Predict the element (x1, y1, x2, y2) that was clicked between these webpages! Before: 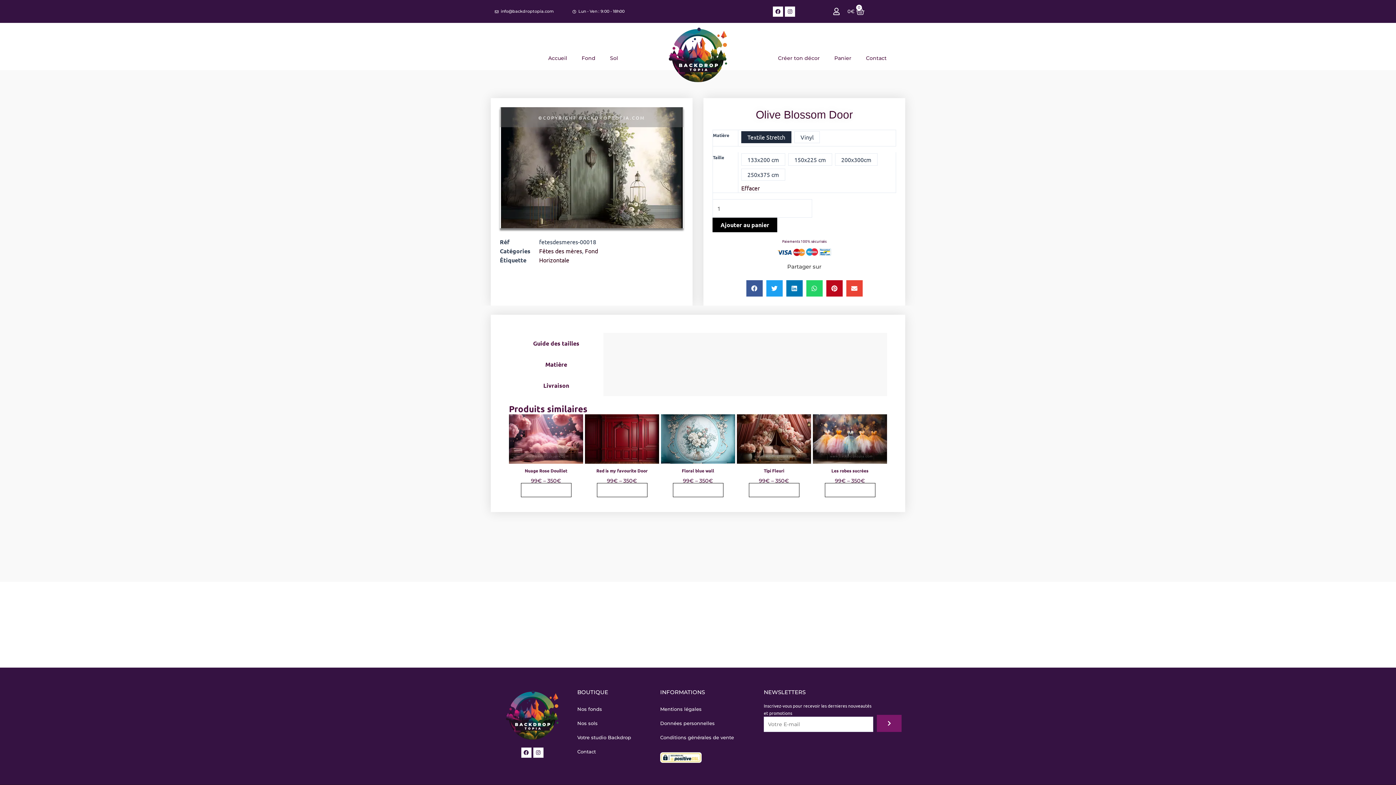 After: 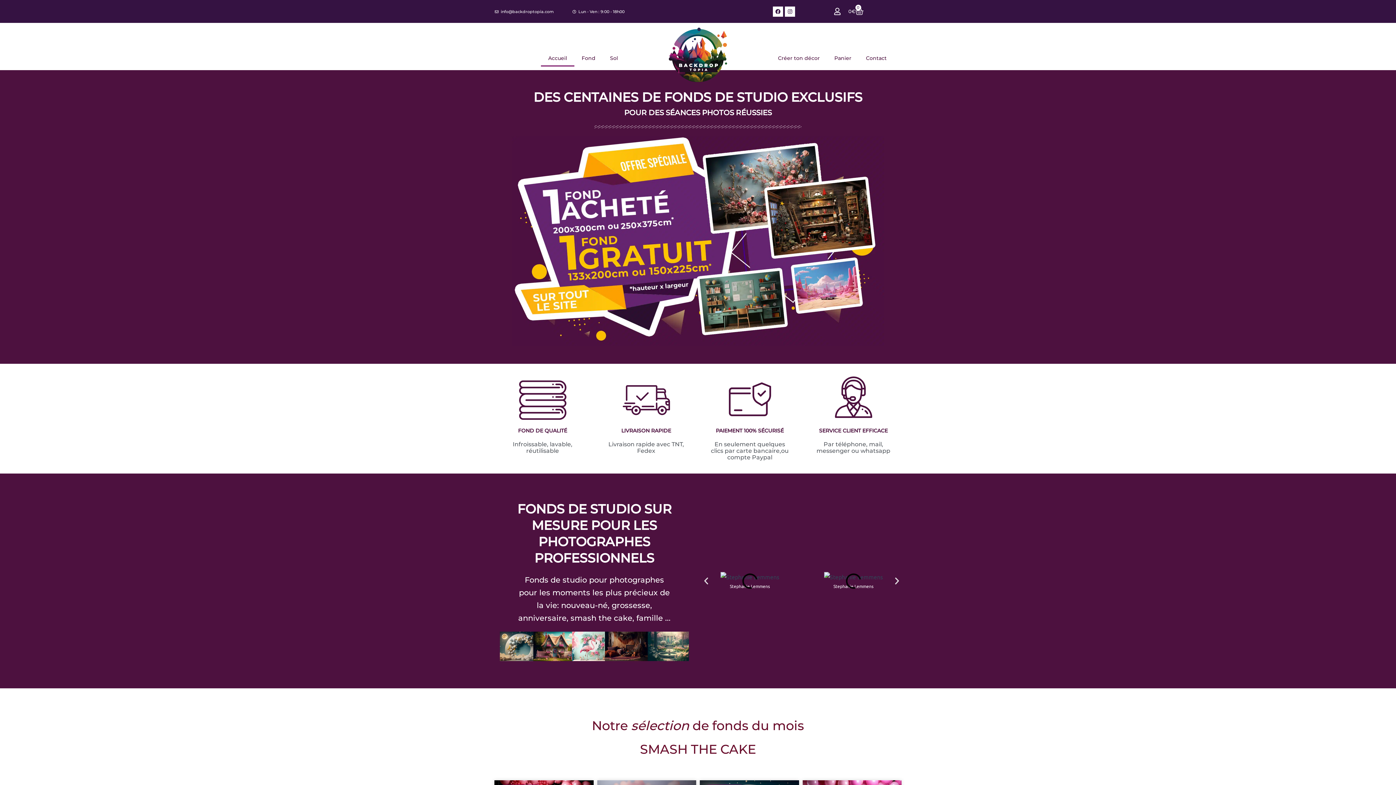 Action: bbox: (632, 26, 763, 82)